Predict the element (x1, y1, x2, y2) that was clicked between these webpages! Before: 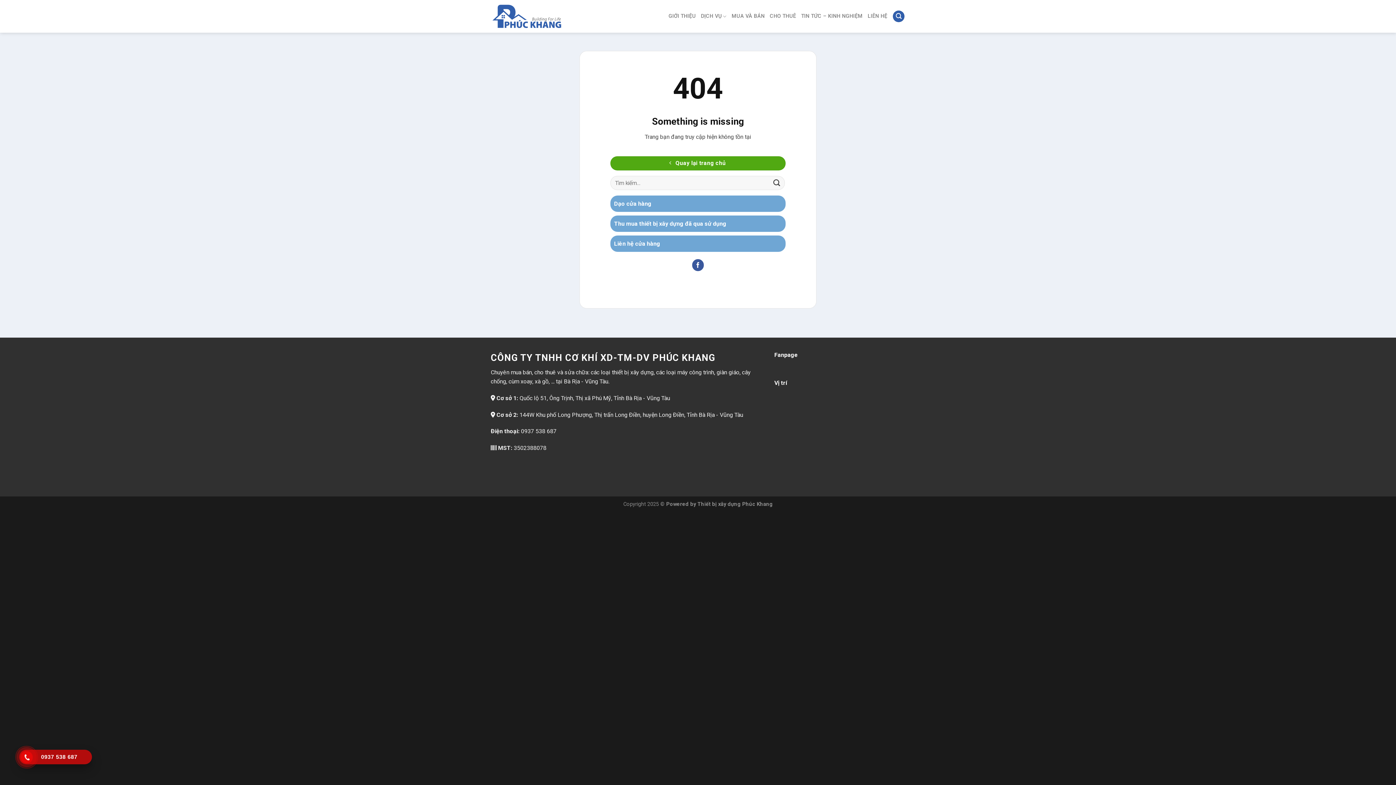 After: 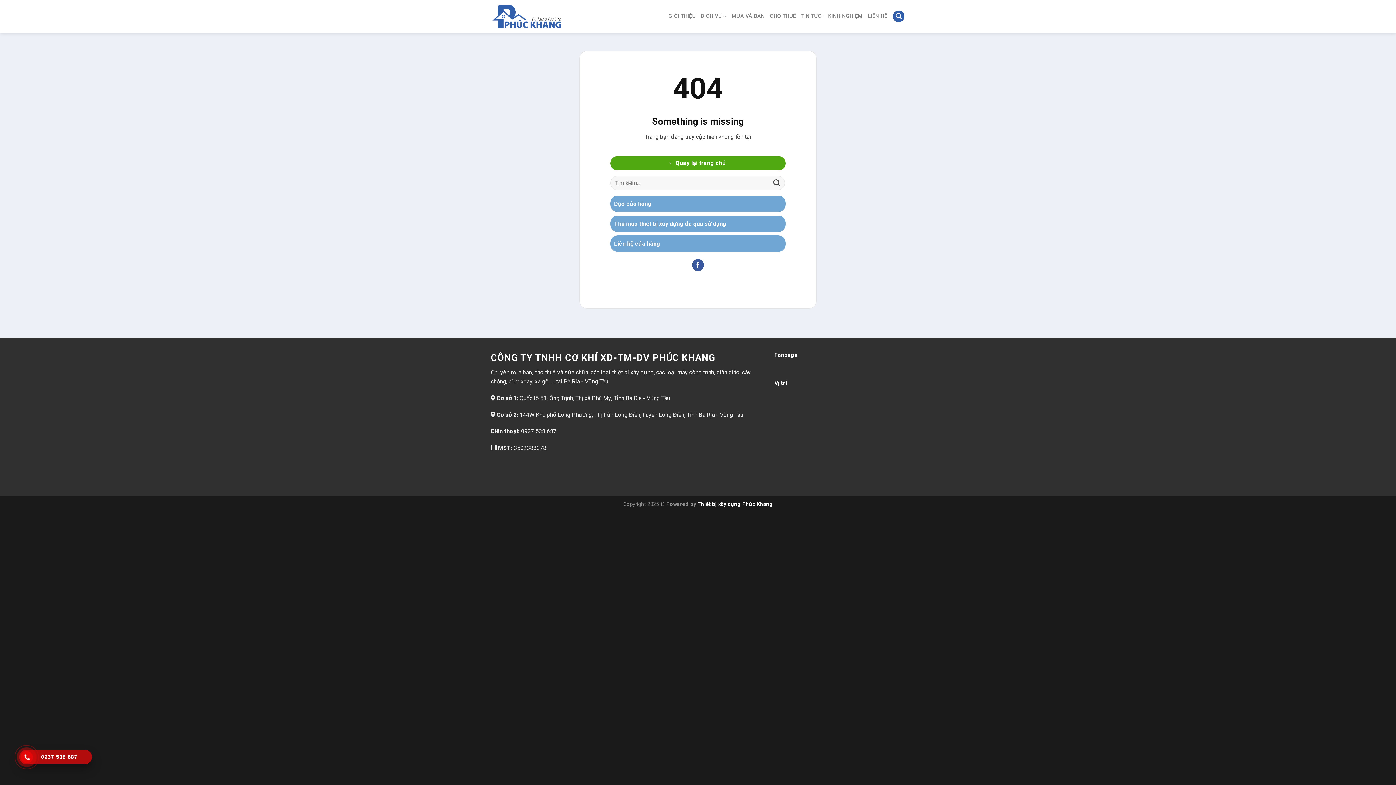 Action: bbox: (697, 501, 772, 507) label: Thiết bị xây dựng Phúc Khang